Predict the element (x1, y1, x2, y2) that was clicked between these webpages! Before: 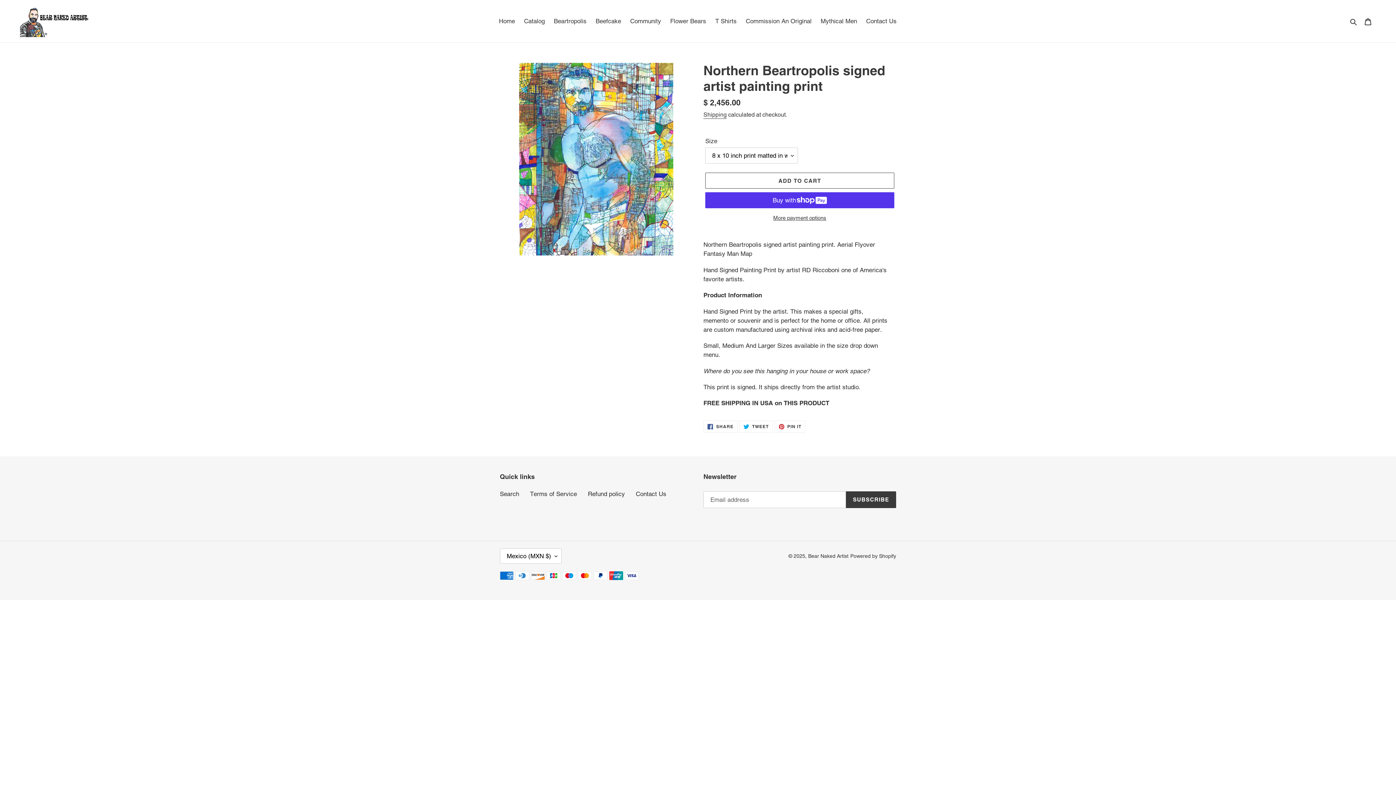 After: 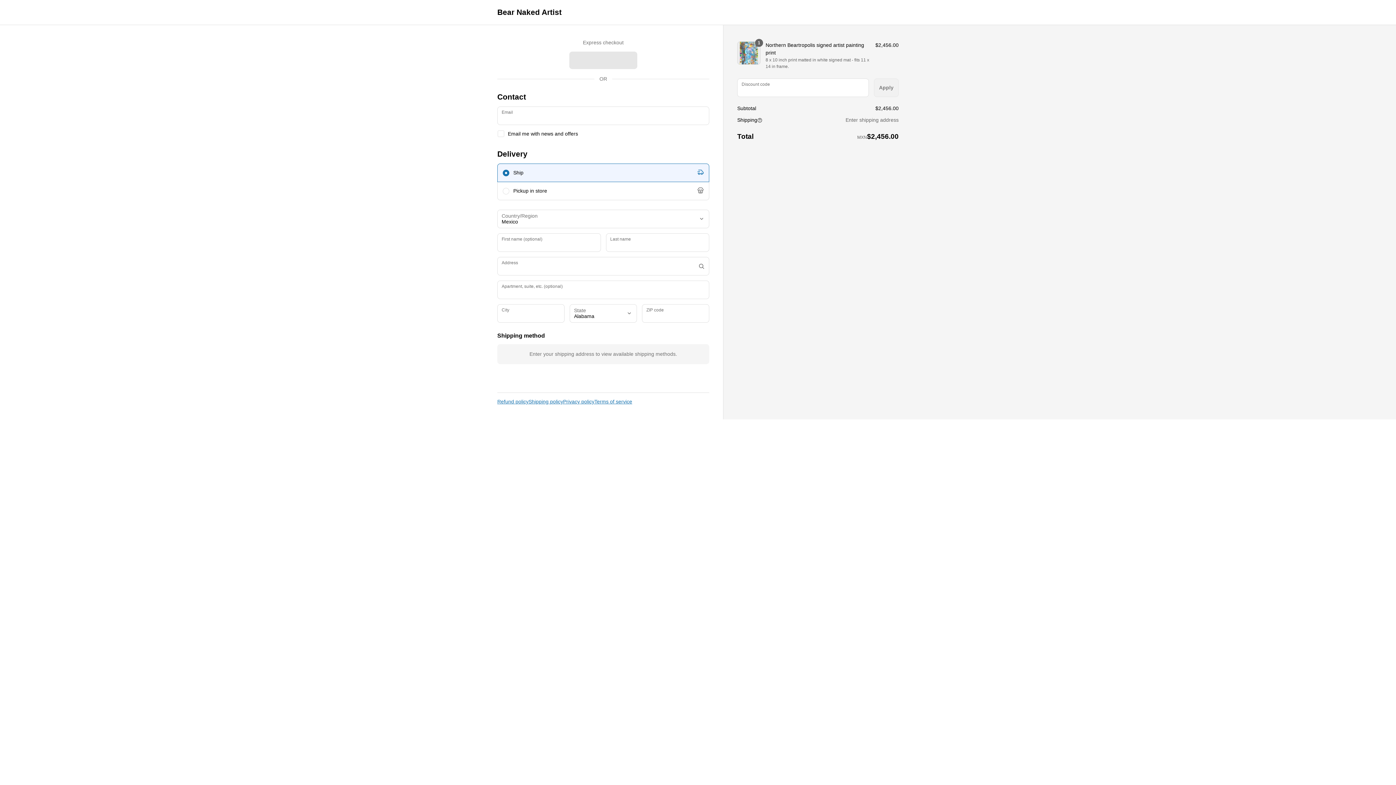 Action: bbox: (705, 214, 894, 222) label: More payment options